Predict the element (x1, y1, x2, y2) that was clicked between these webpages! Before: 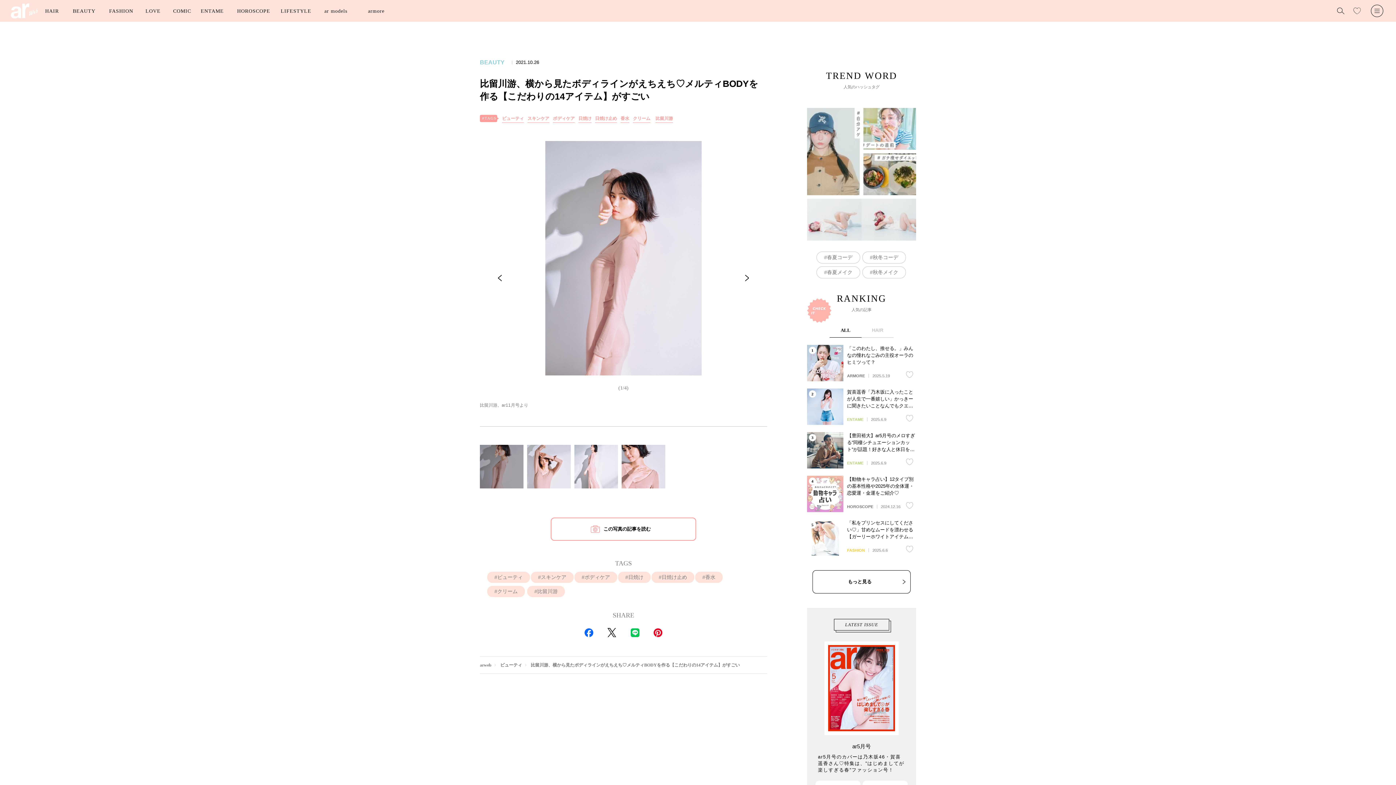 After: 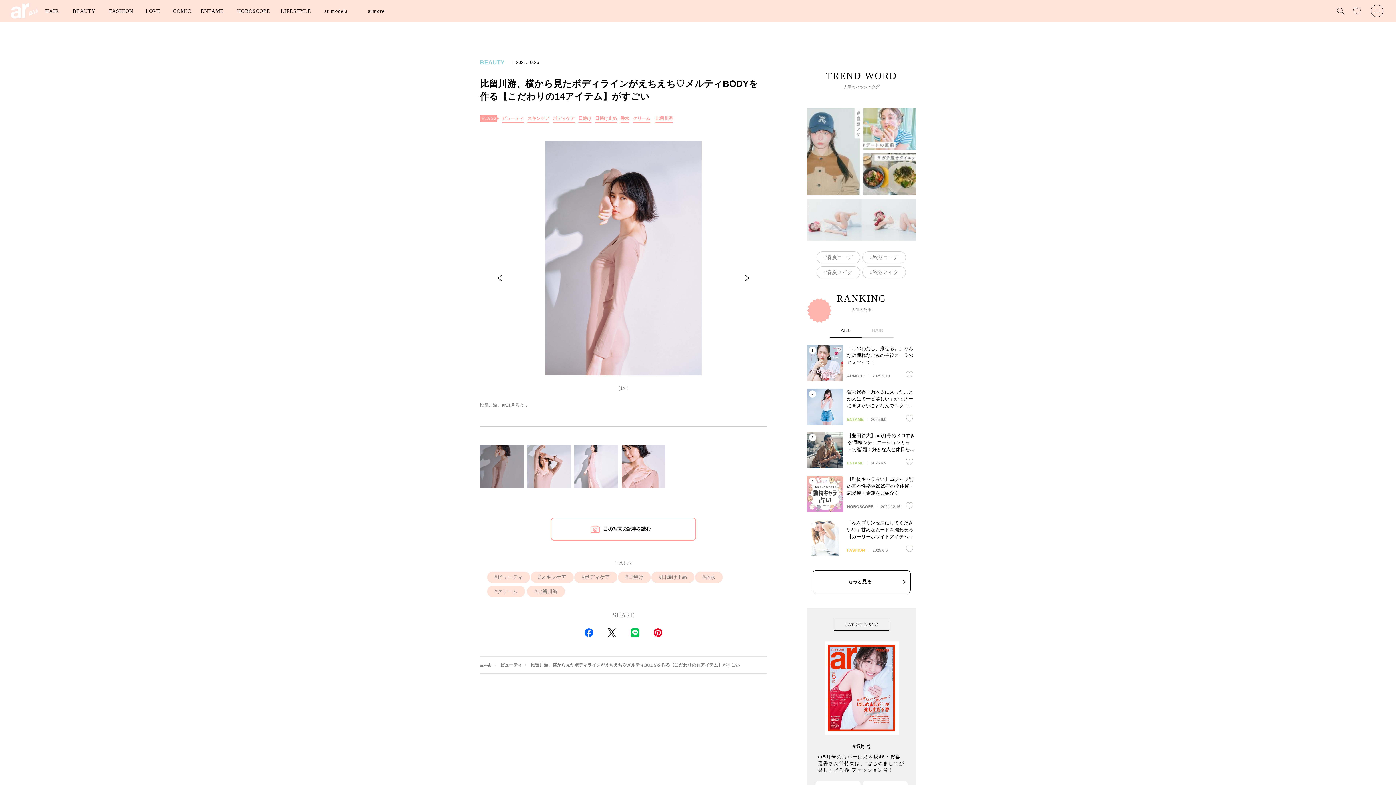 Action: bbox: (530, 662, 740, 667) label: 比留川游、横から見たボディラインがえちえち♡メルティBODYを作る【こだわりの14アイテム】がすごい